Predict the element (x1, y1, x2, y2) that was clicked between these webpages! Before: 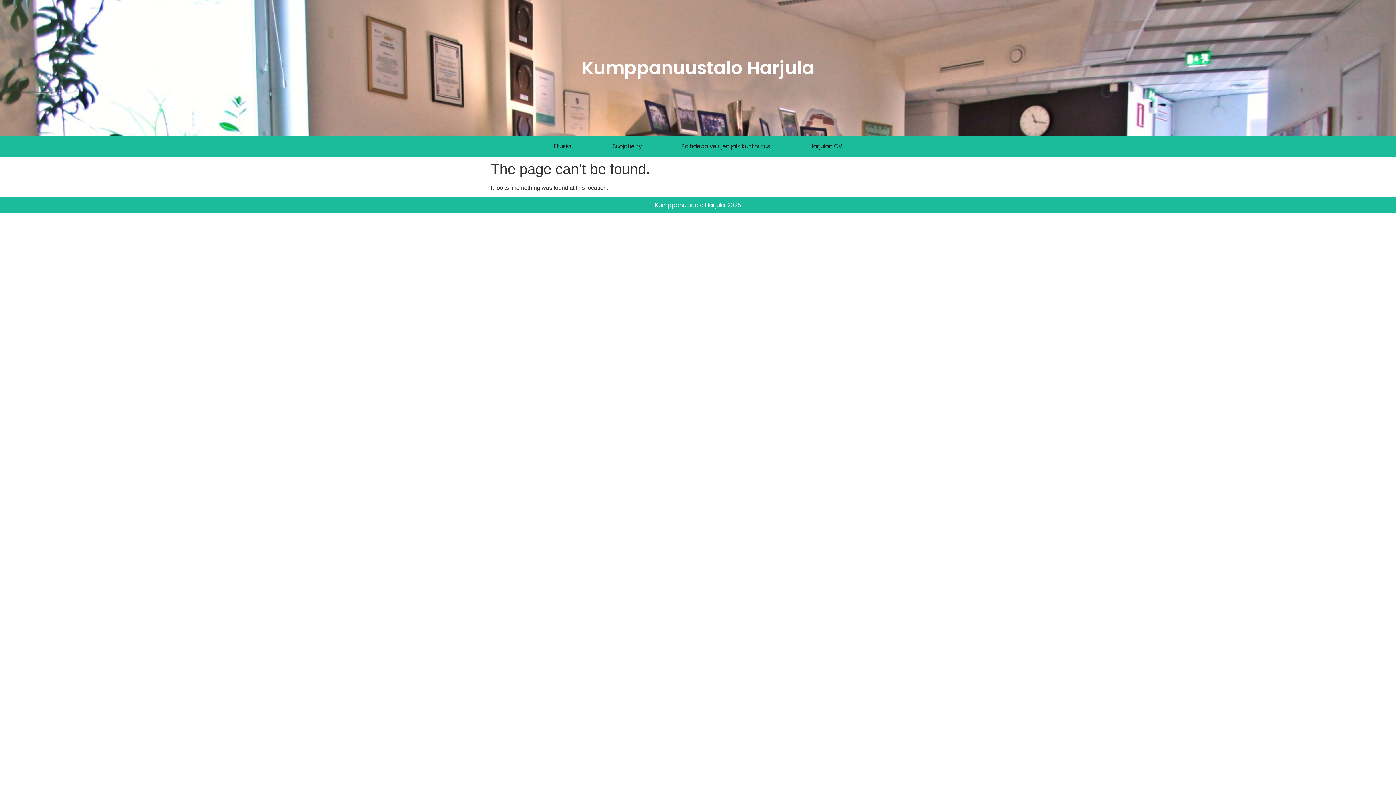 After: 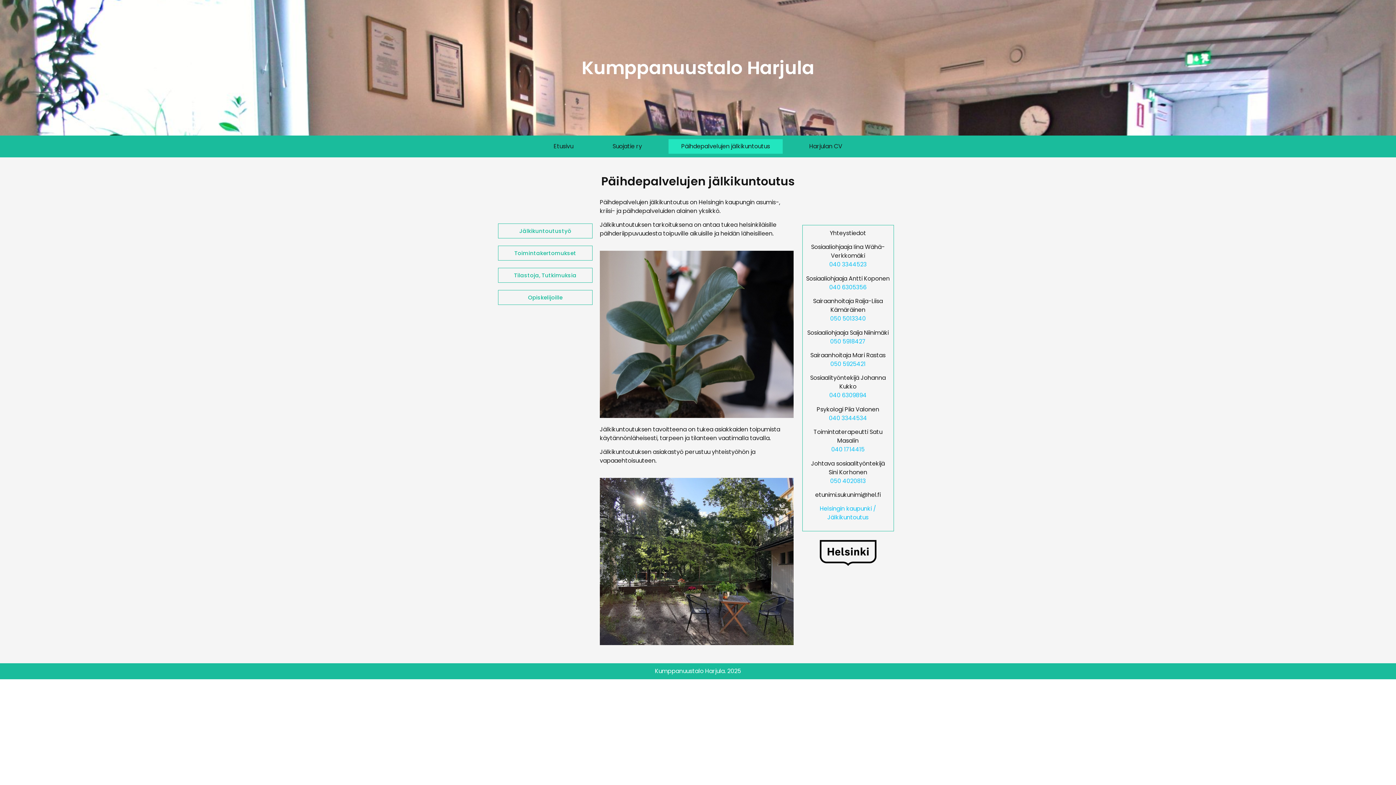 Action: bbox: (668, 139, 782, 153) label: Päihdepalvelujen jälkikuntoutus